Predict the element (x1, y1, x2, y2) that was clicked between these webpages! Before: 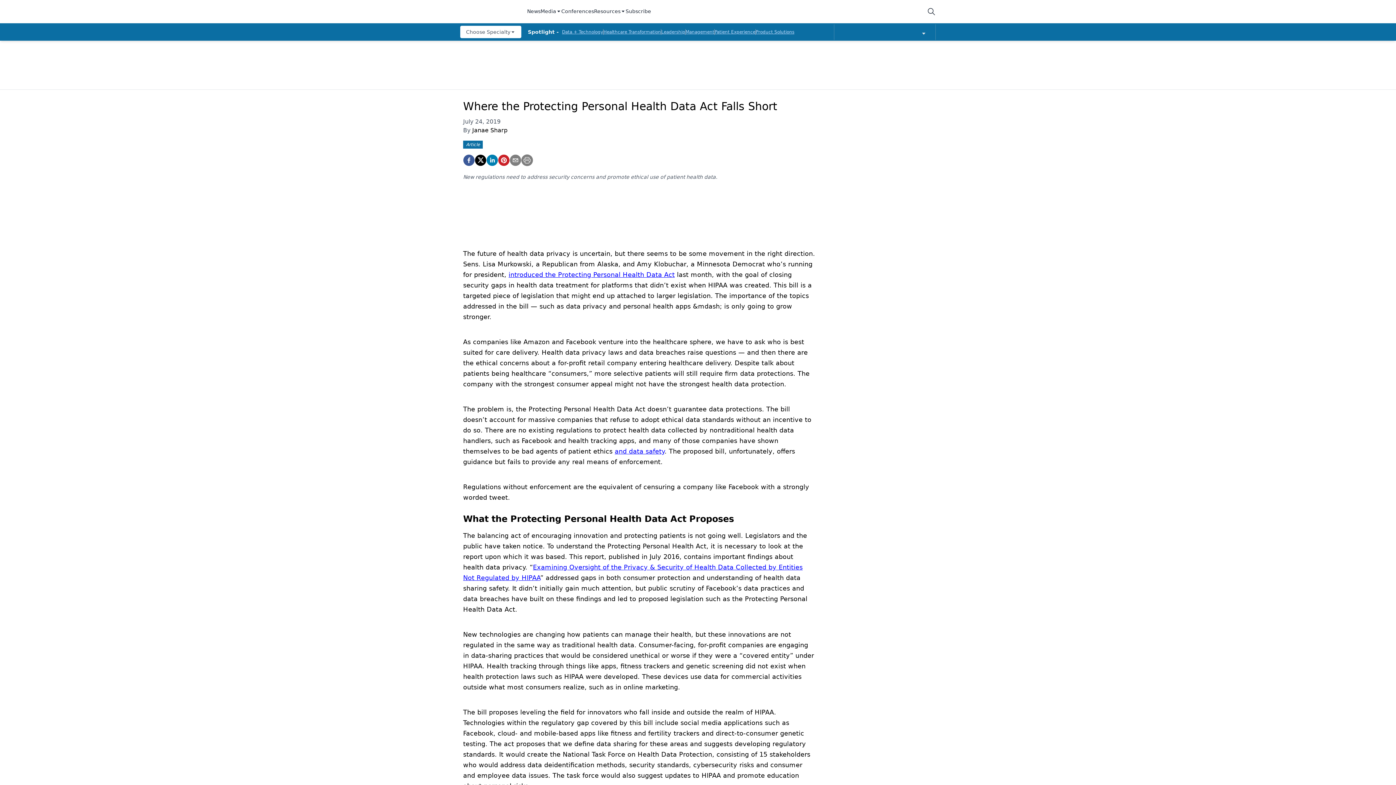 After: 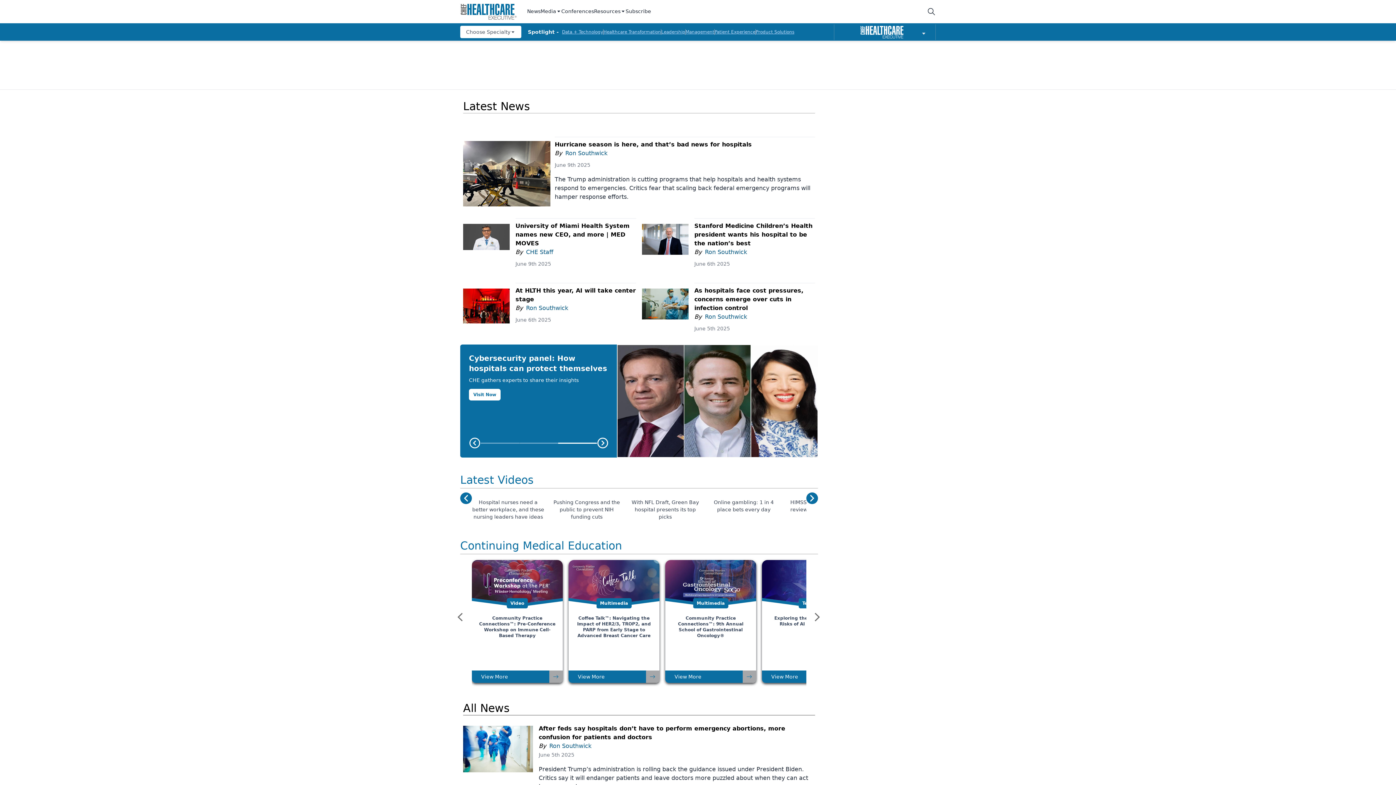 Action: label: logo bbox: (460, 2, 518, 20)